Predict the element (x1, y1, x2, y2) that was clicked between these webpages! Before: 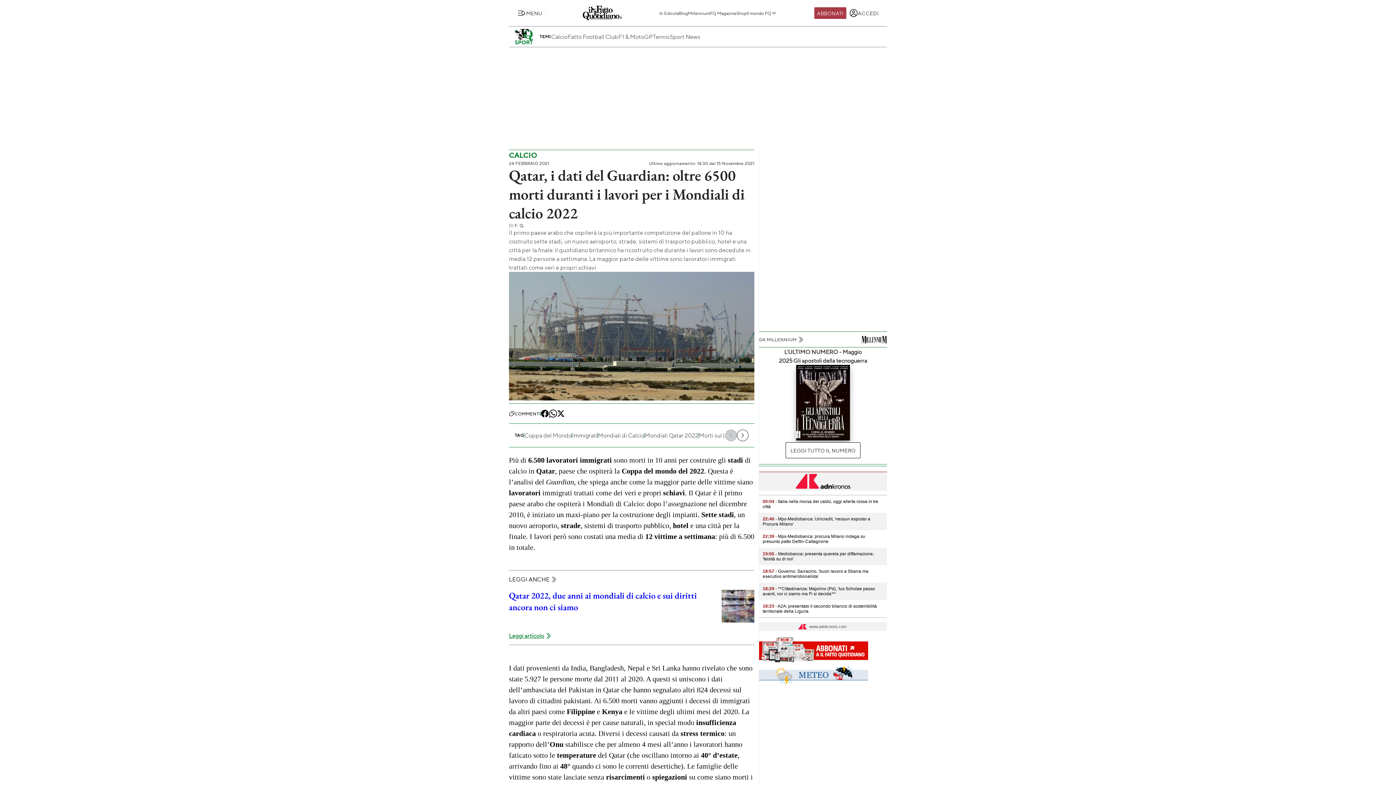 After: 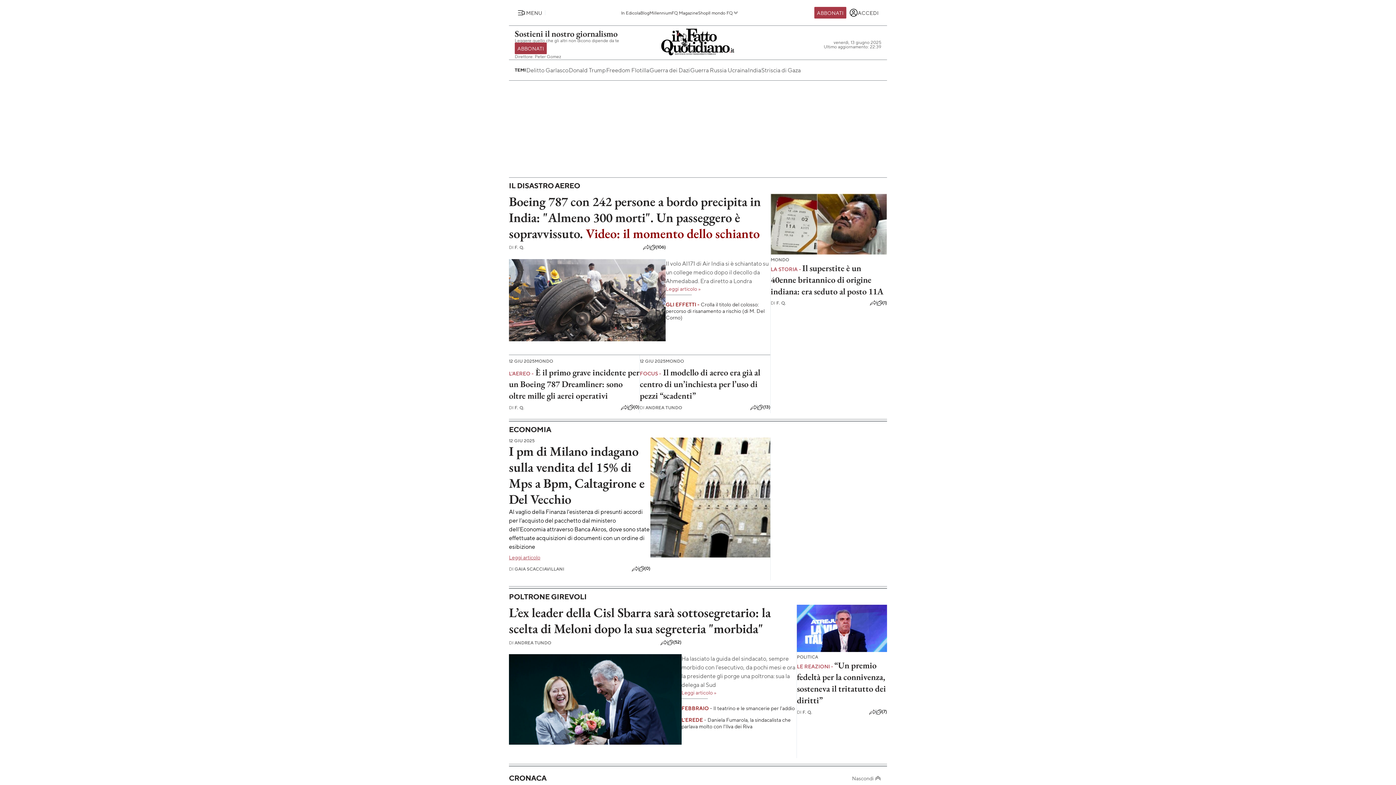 Action: bbox: (582, 5, 622, 20)